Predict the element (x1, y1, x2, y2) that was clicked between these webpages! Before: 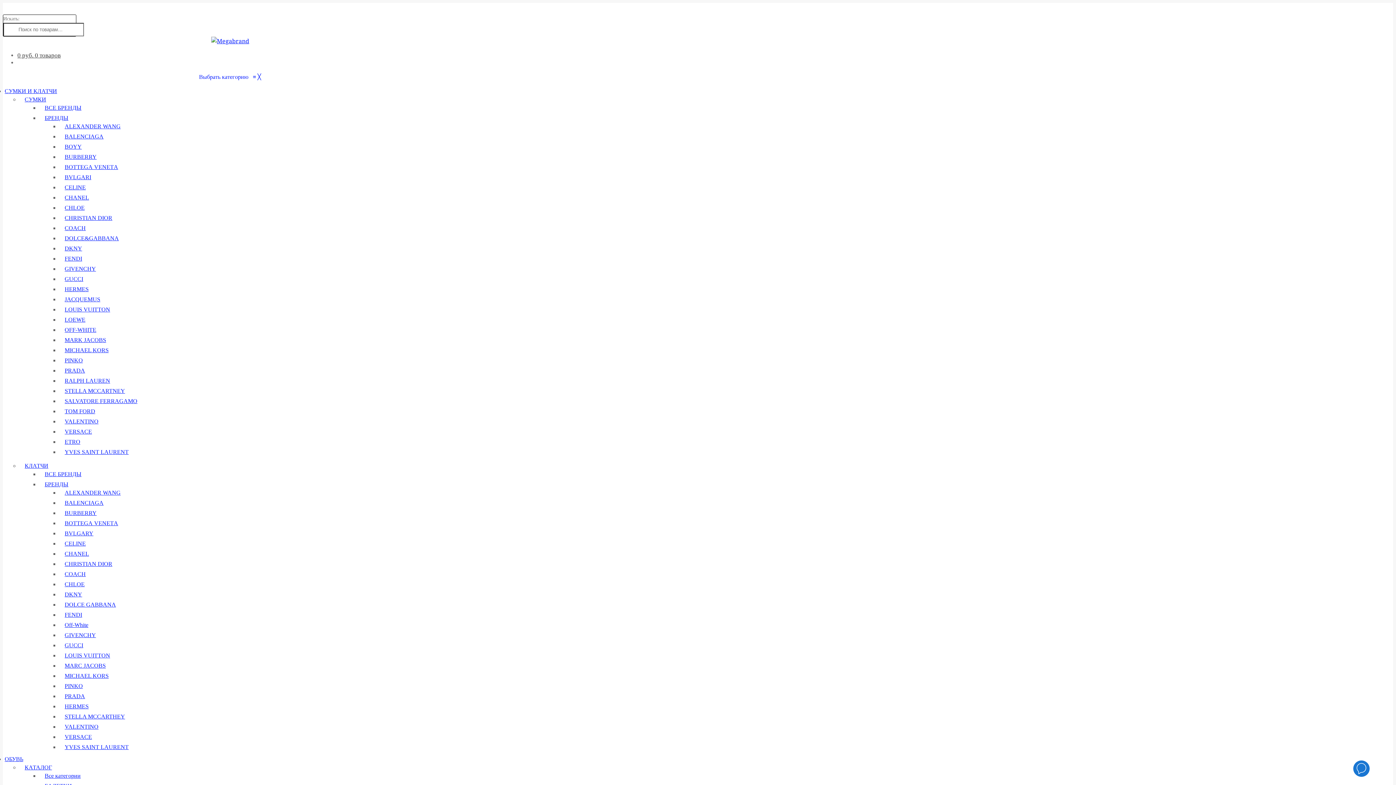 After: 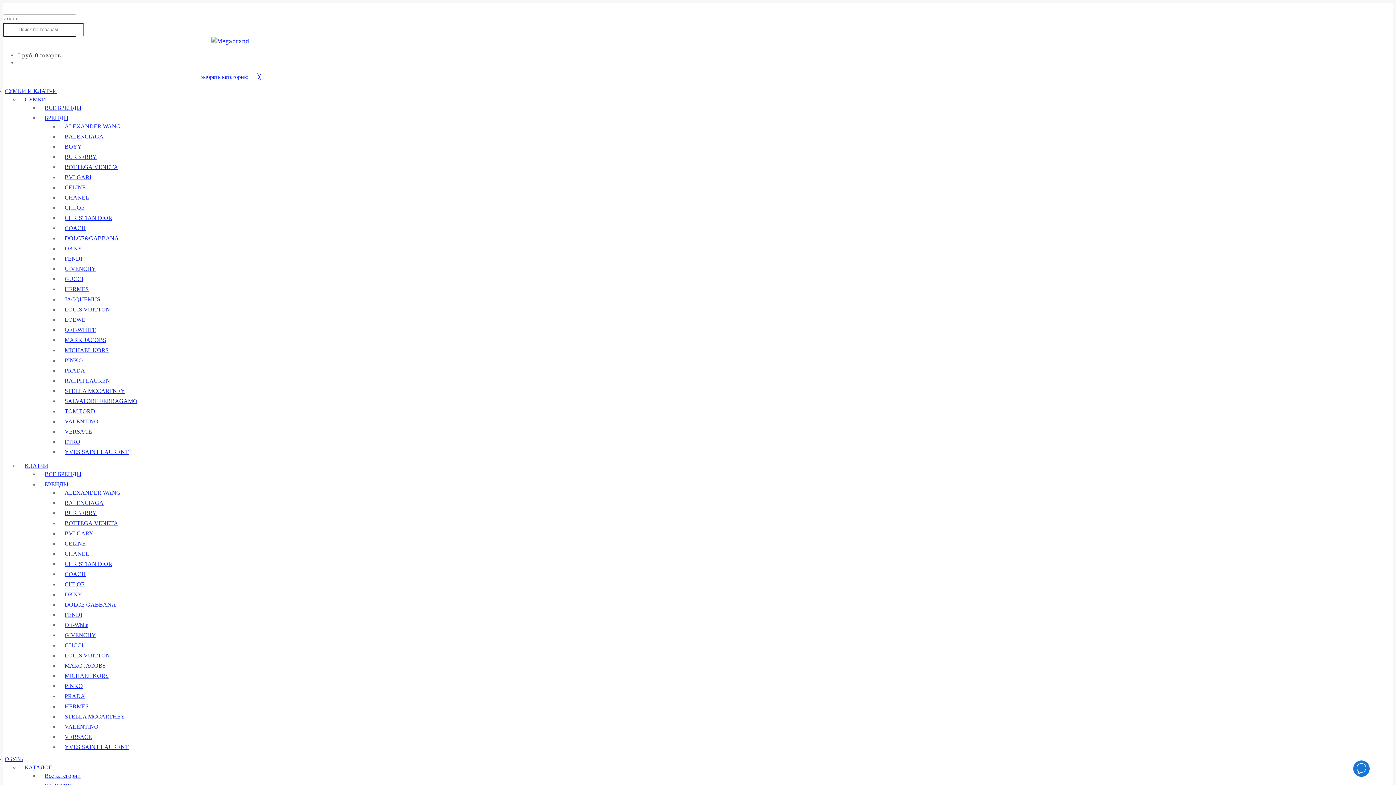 Action: label: MARC JACOBS bbox: (64, 662, 105, 669)